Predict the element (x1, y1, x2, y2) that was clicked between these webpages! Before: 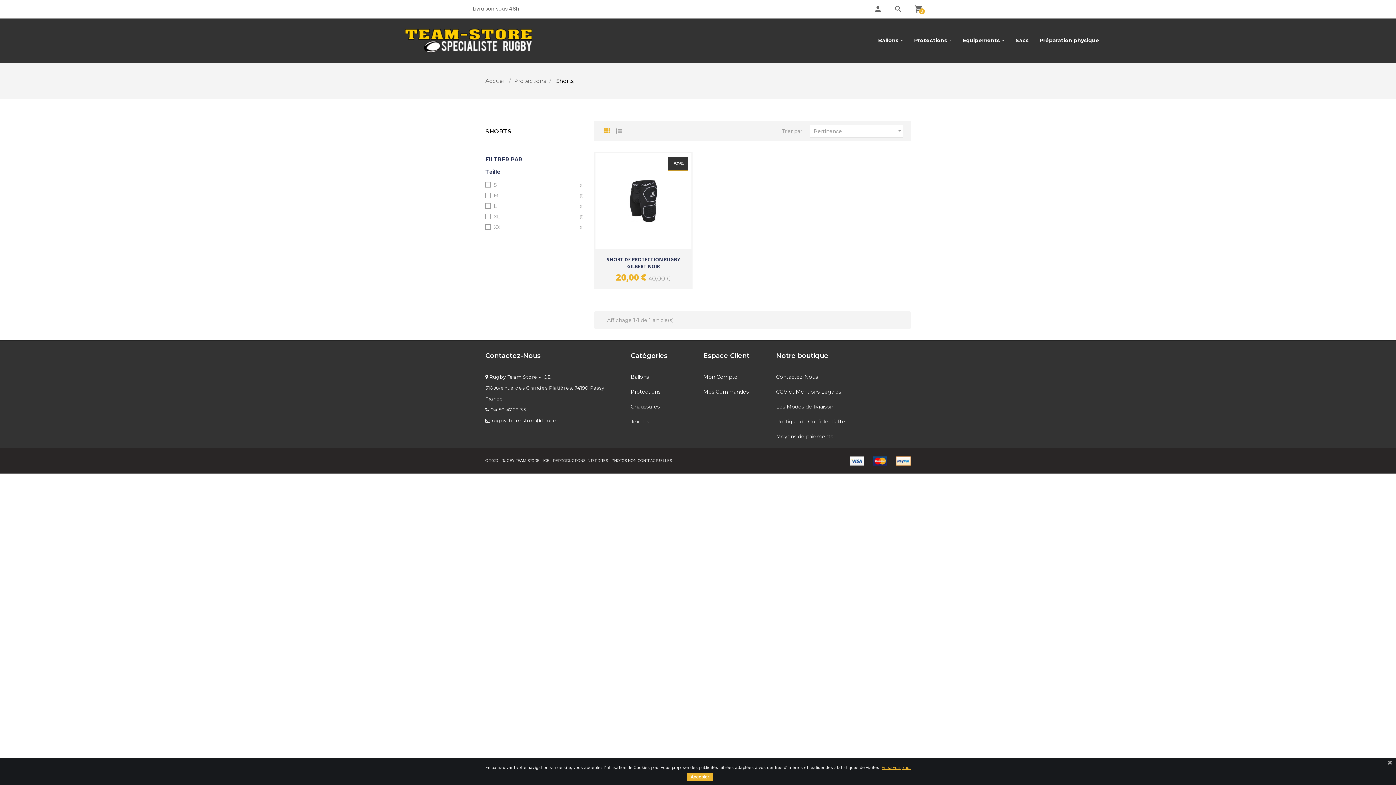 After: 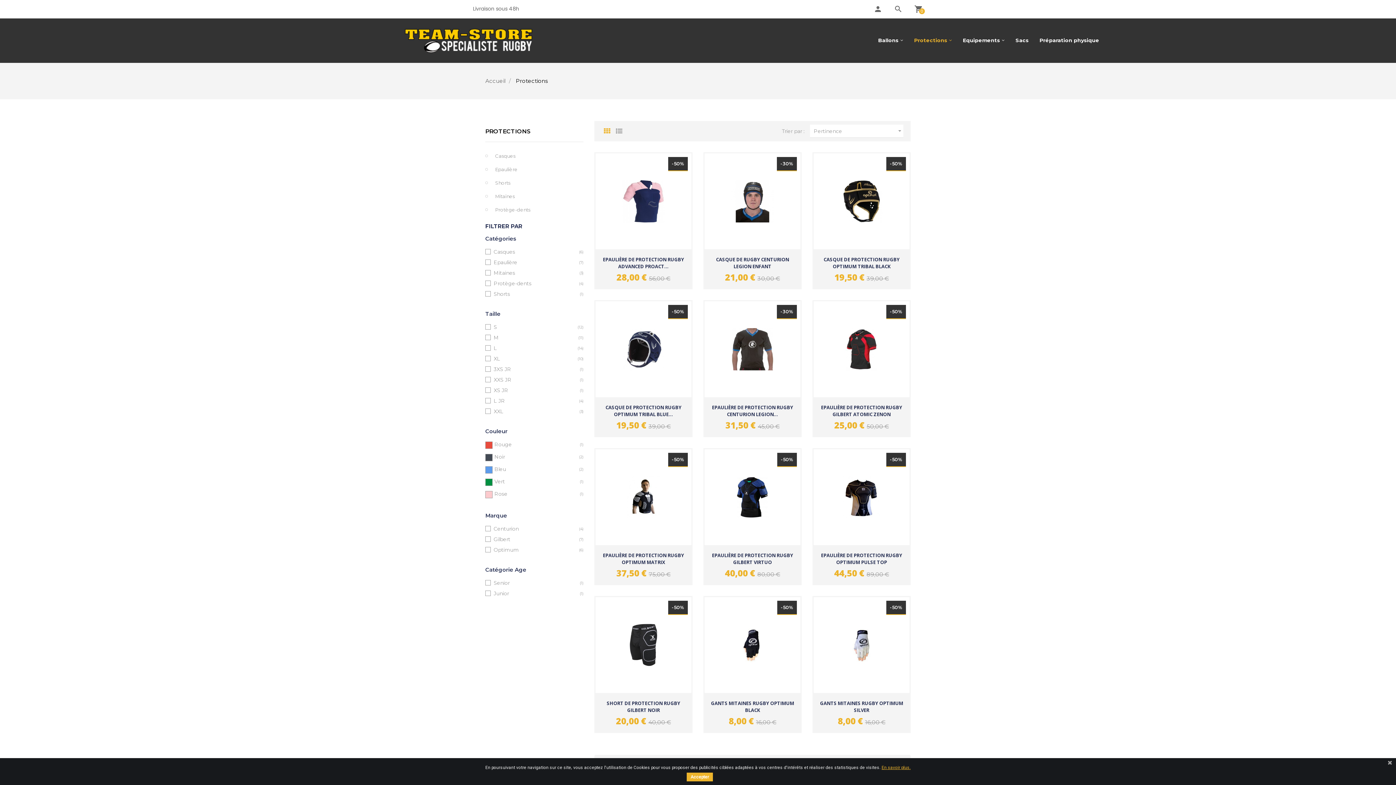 Action: label: Protections bbox: (630, 386, 692, 397)